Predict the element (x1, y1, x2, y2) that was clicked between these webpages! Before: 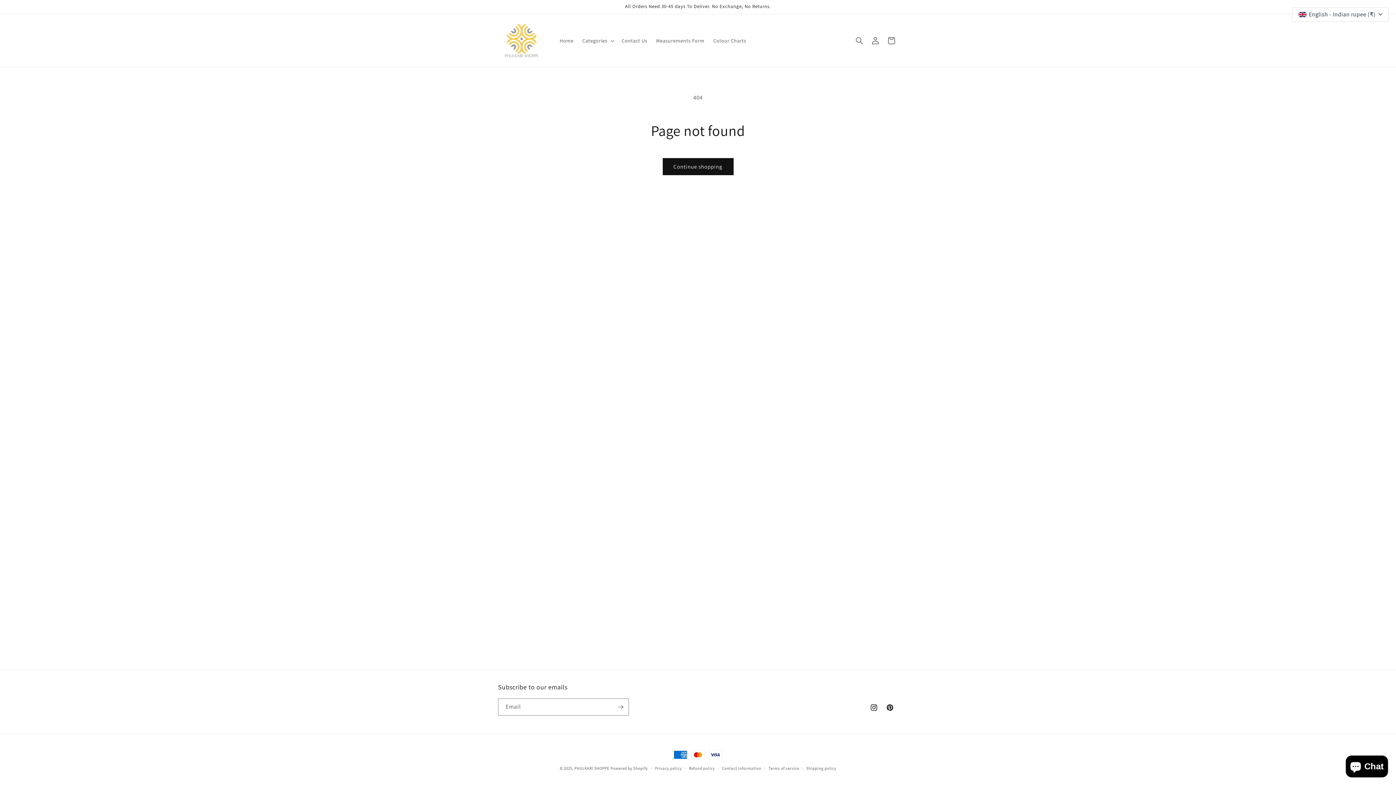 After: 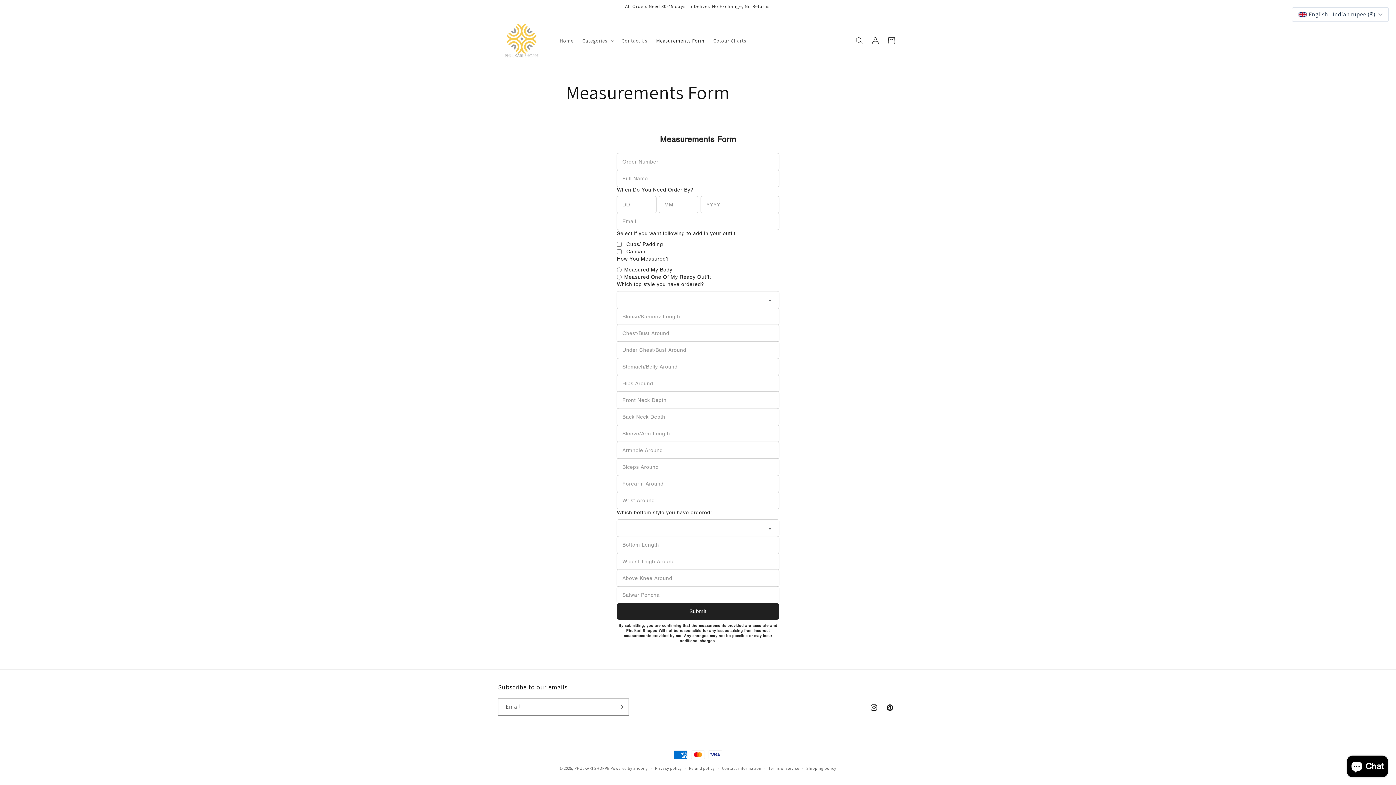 Action: label: Measurements Form bbox: (651, 32, 709, 48)